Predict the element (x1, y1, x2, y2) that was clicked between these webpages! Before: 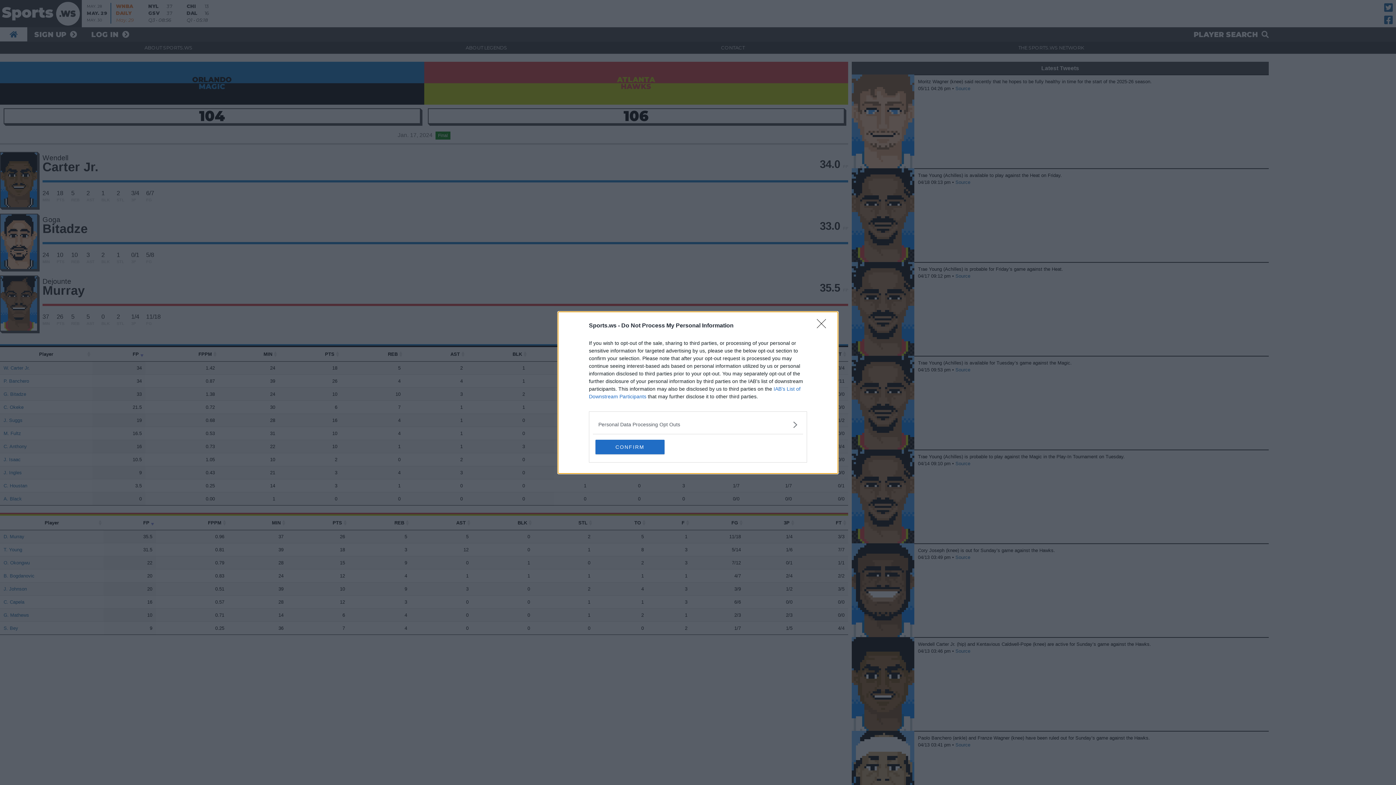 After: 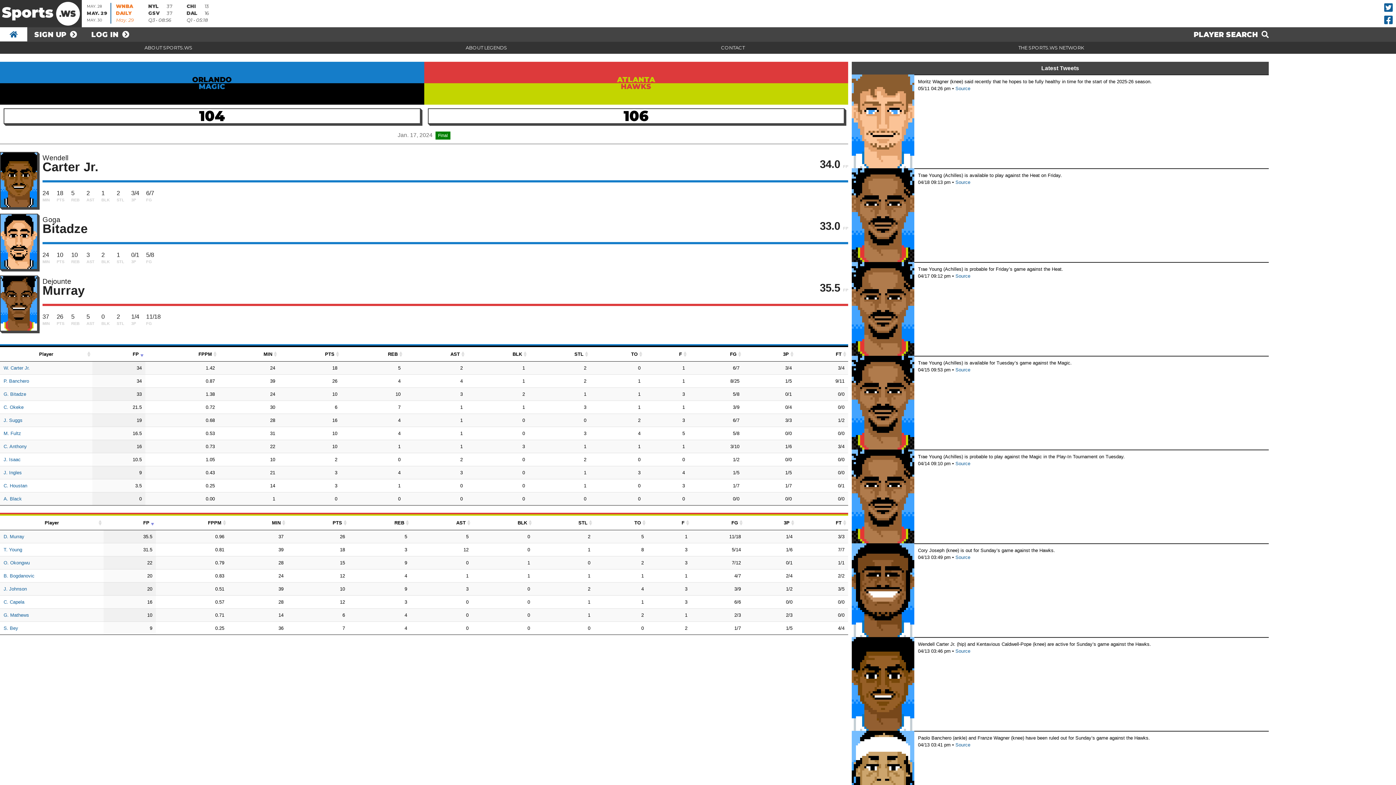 Action: label: Close bbox: (817, 319, 830, 332)